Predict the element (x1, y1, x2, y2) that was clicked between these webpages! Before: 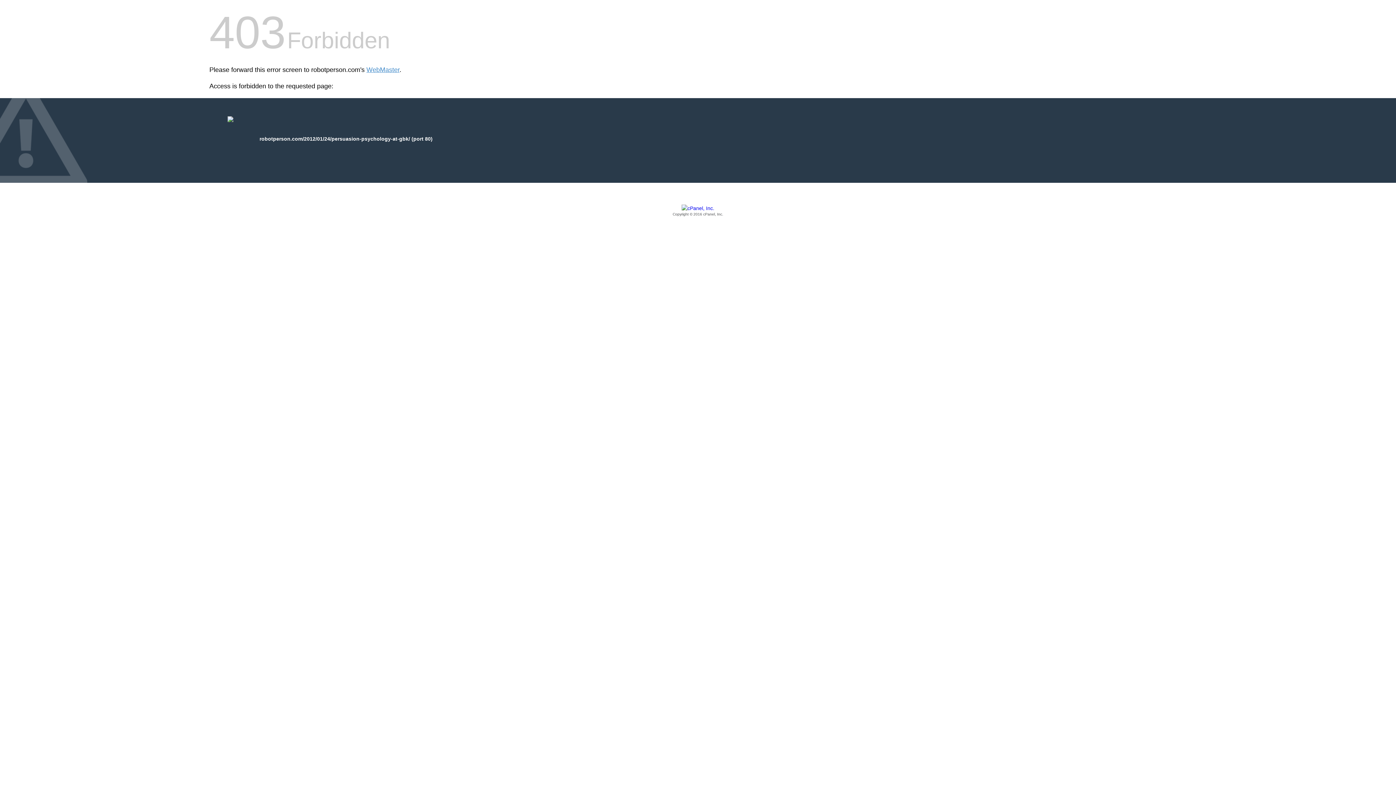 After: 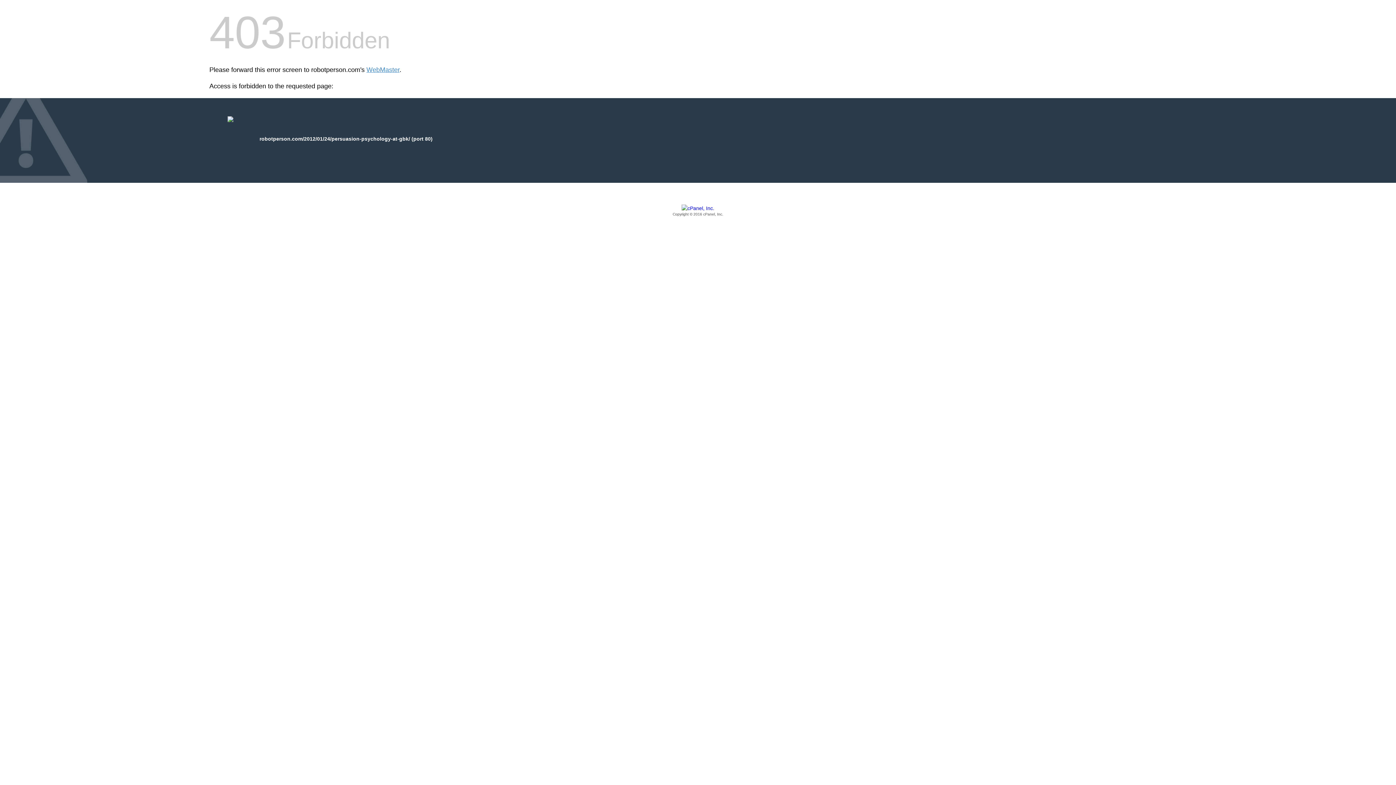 Action: bbox: (209, 205, 1186, 217) label: Copyright © 2016 cPanel, Inc.